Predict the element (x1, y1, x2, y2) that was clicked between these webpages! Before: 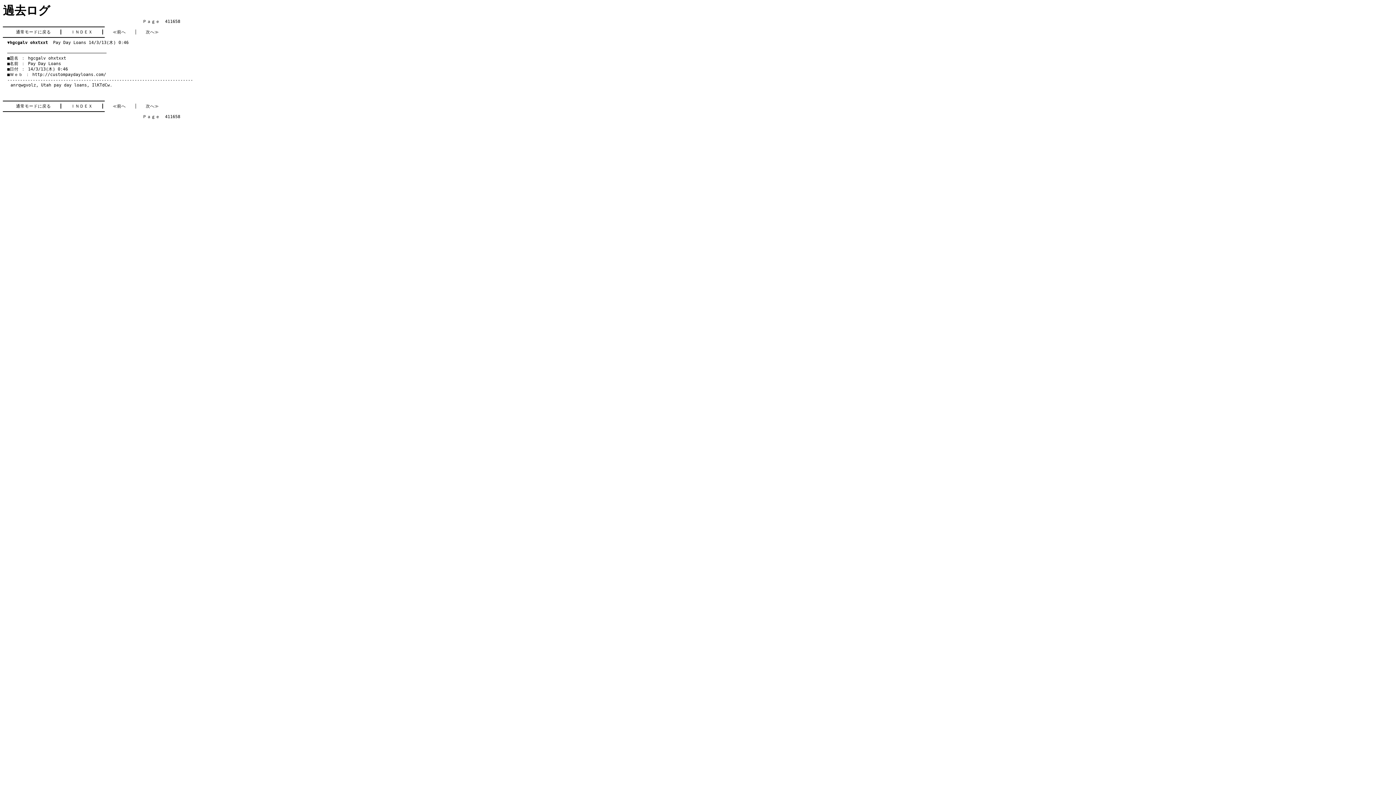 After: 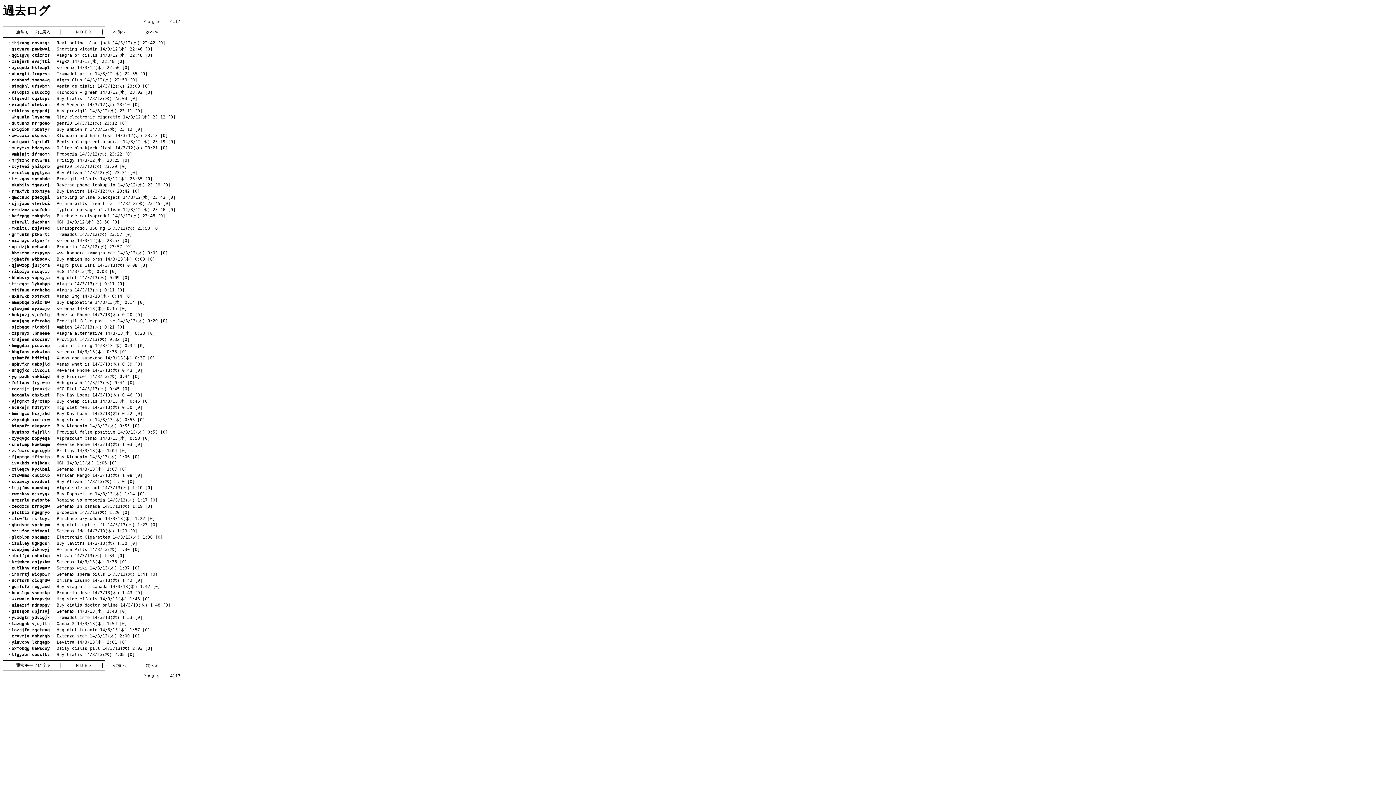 Action: label: ＩＮＤＥＸ bbox: (70, 29, 92, 34)